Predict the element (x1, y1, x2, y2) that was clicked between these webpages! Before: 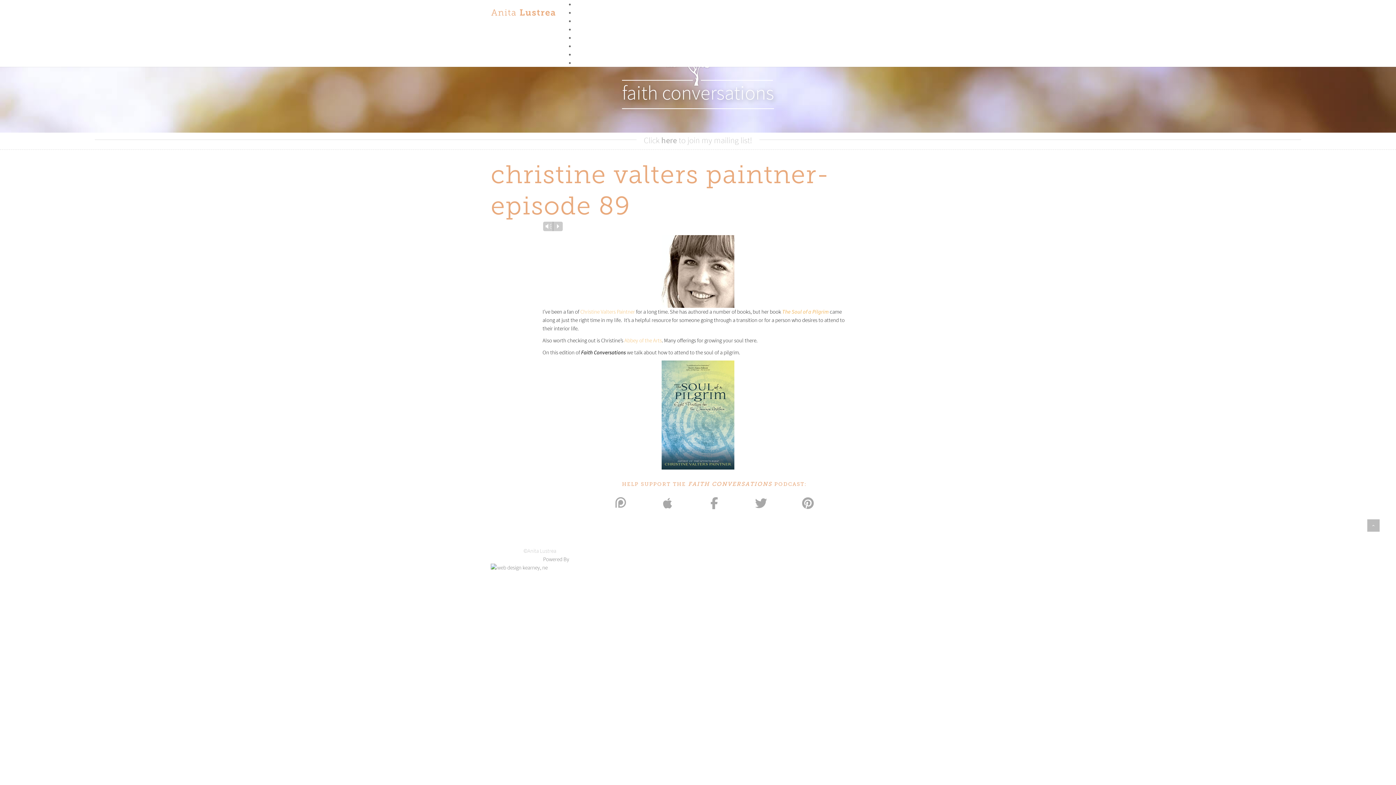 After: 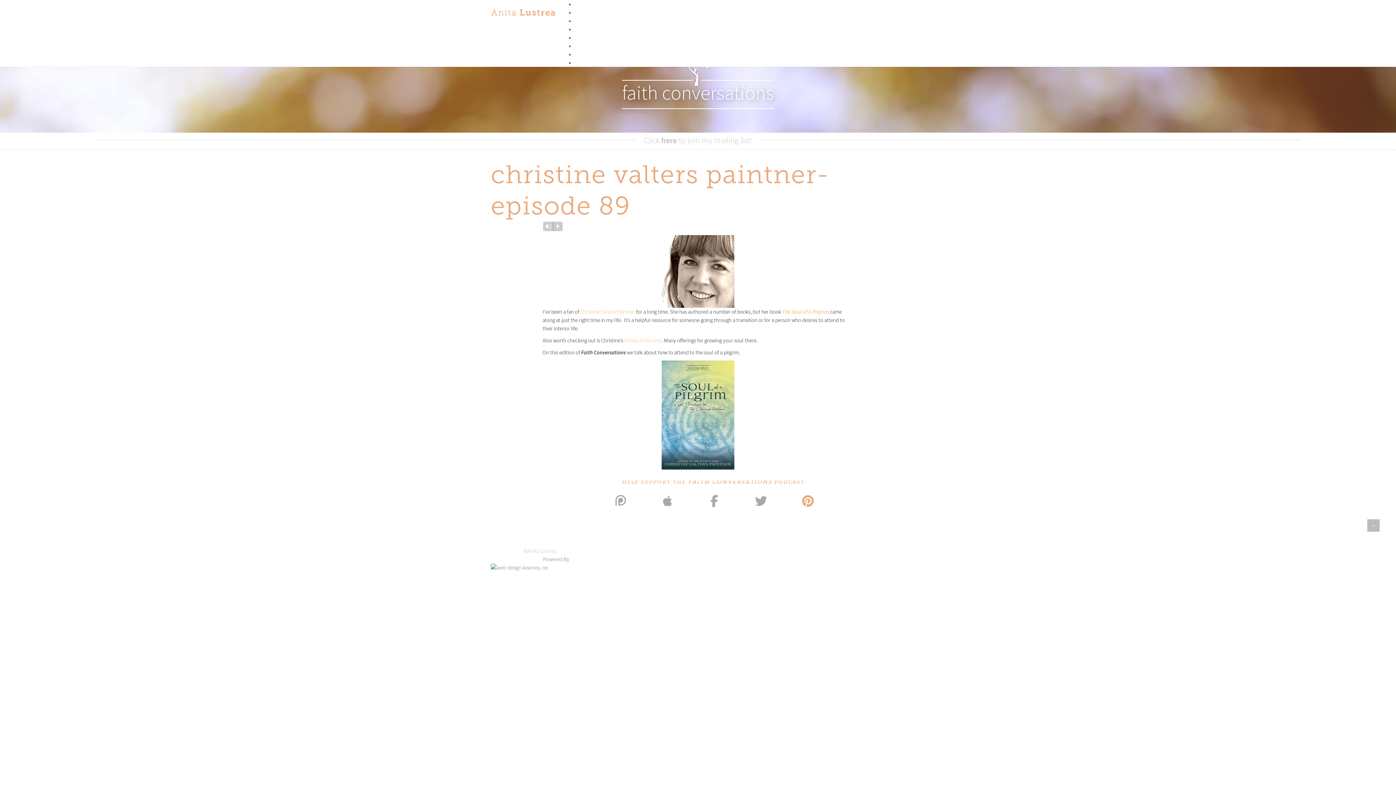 Action: bbox: (802, 495, 813, 511)